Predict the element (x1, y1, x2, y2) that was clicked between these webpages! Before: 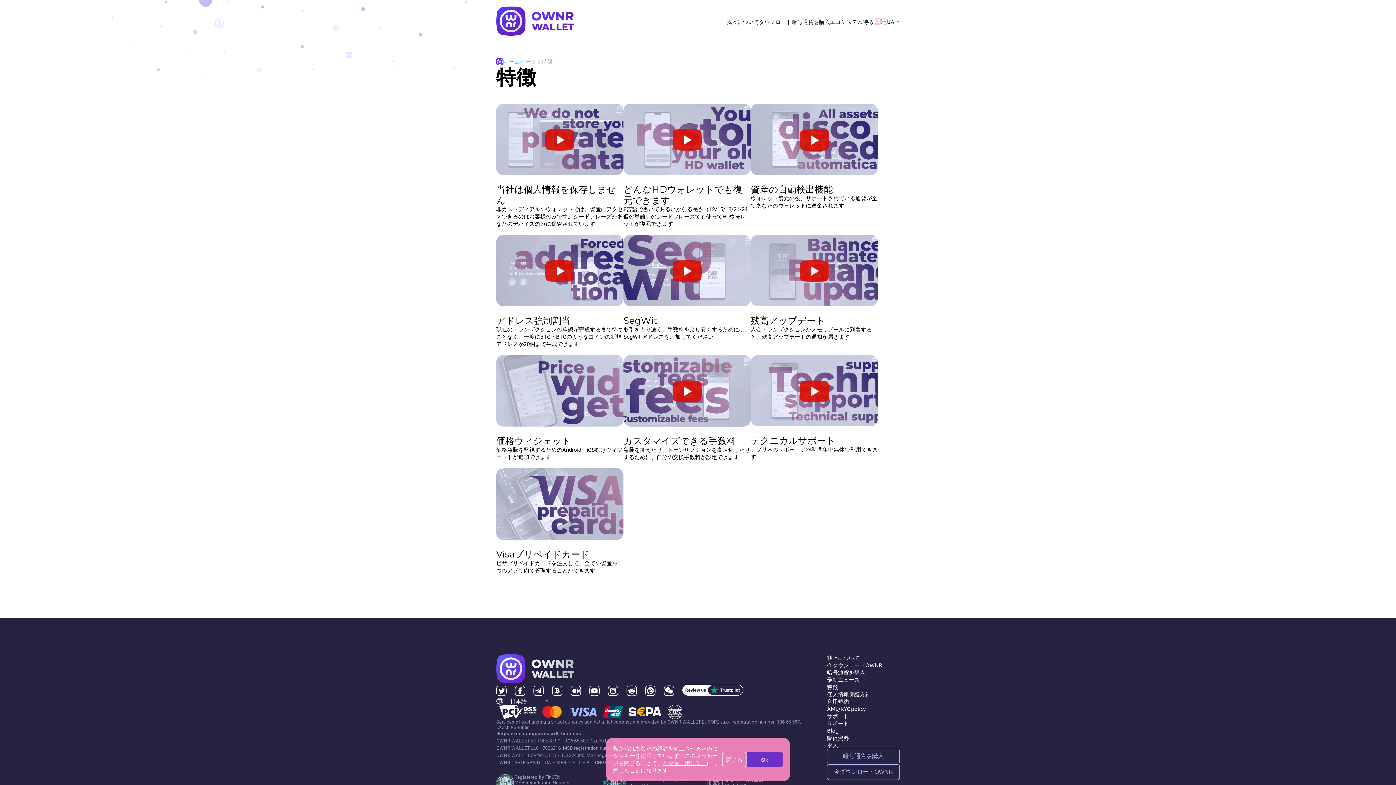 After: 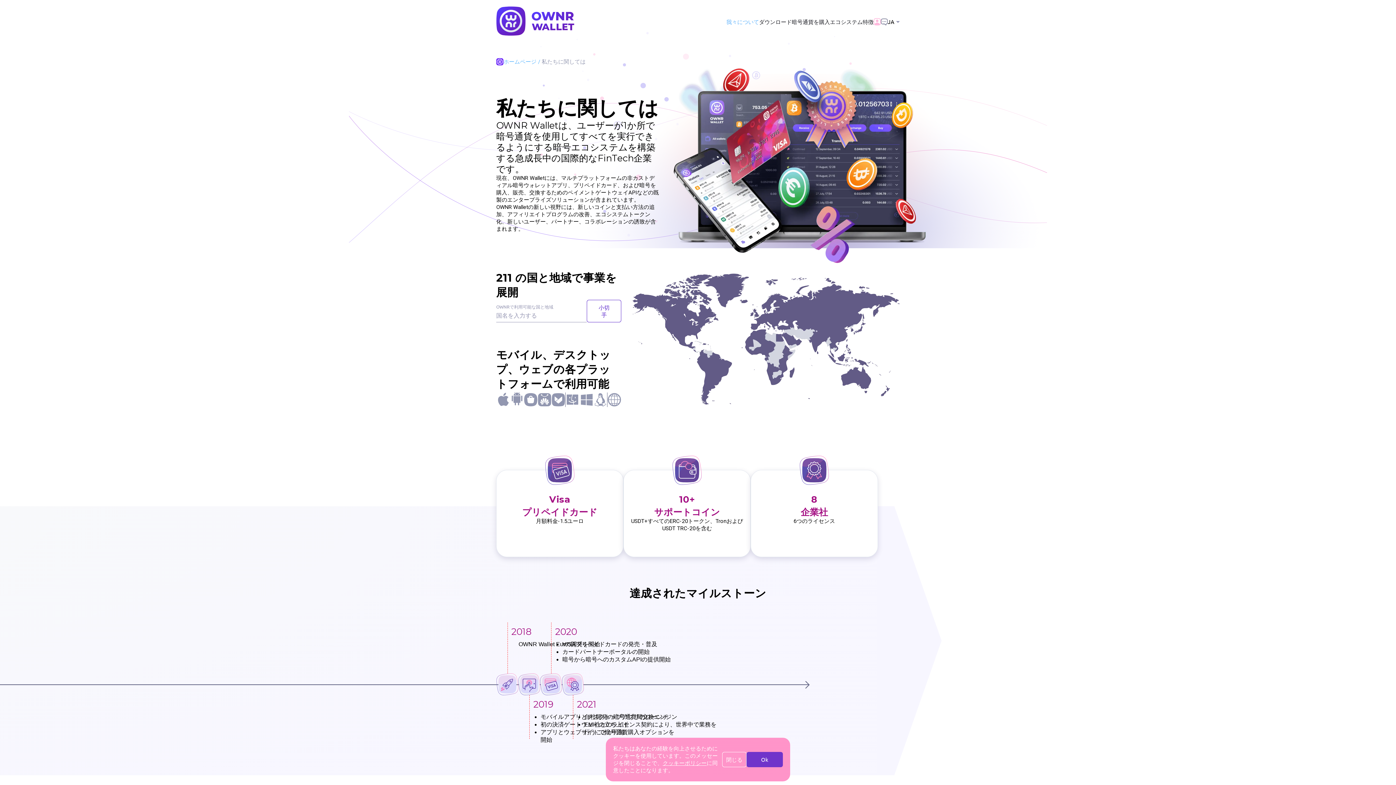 Action: label: 我々について bbox: (726, 18, 759, 25)